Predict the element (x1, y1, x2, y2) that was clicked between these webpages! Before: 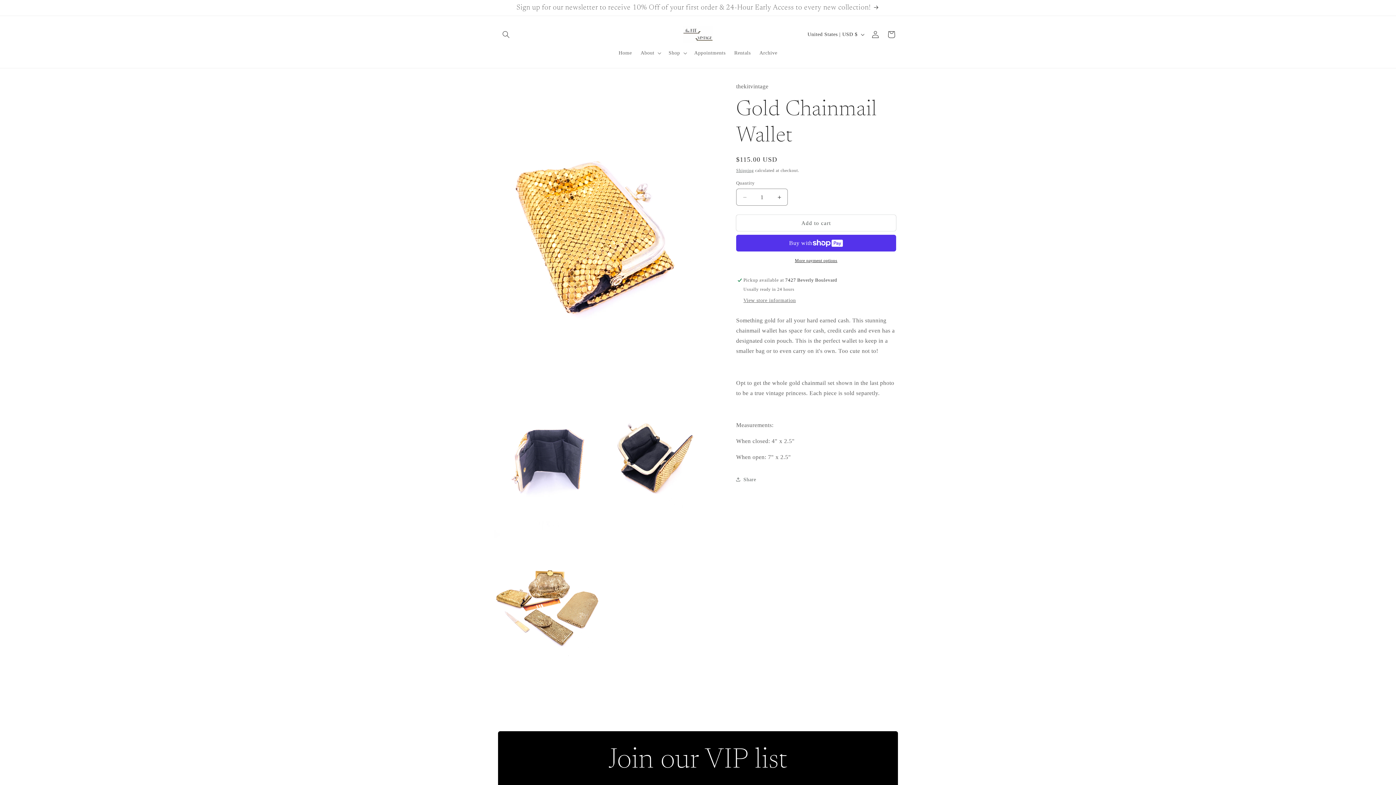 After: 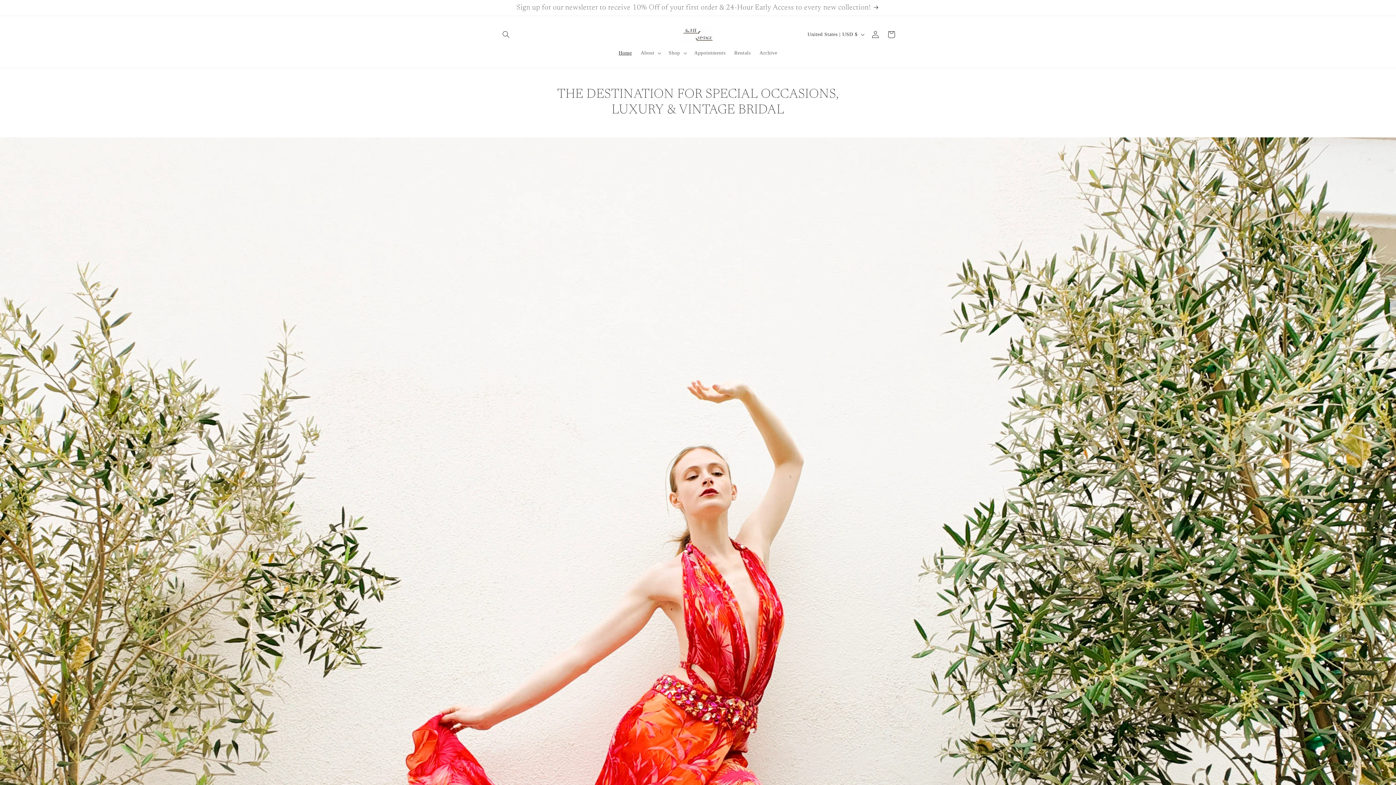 Action: bbox: (680, 23, 715, 45)